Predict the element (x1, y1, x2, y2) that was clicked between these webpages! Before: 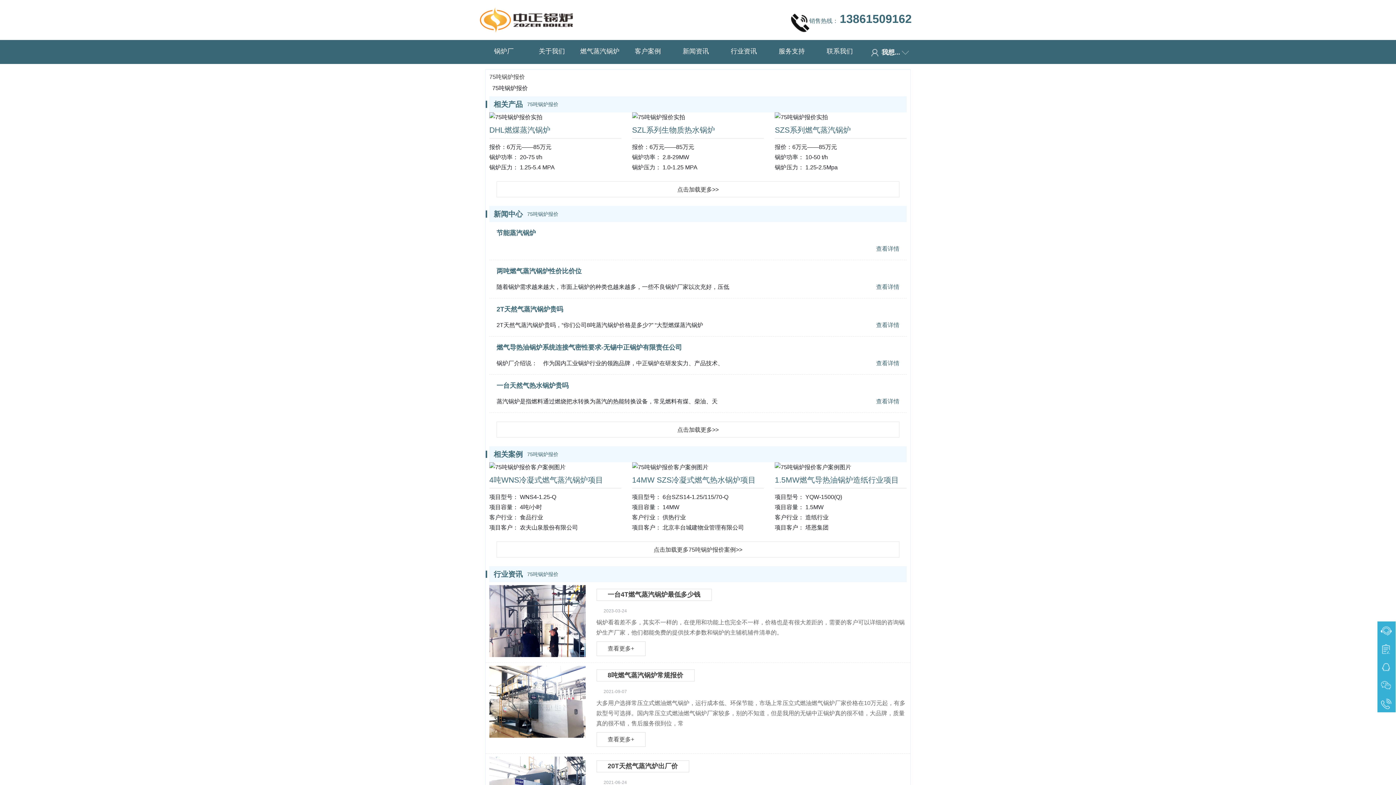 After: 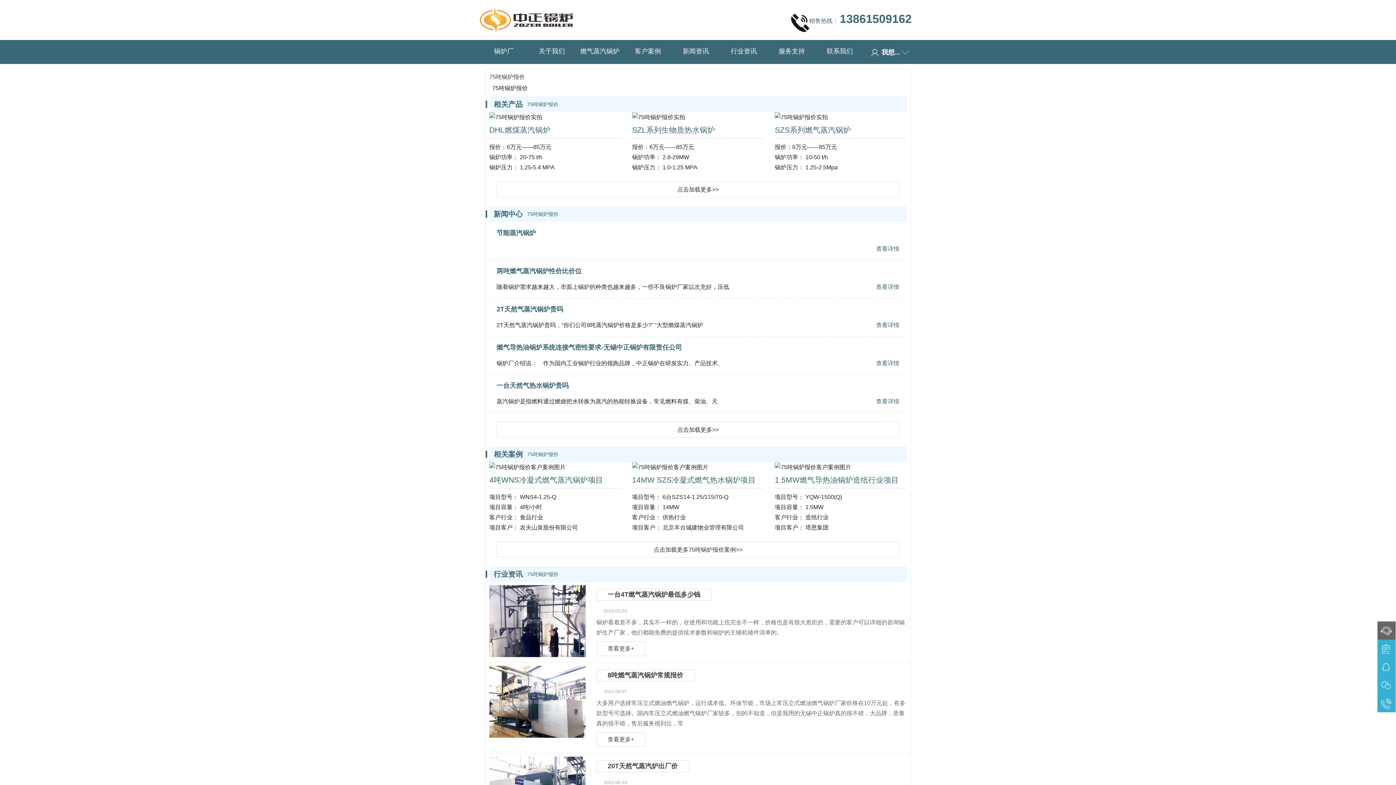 Action: bbox: (1377, 621, 1396, 640)